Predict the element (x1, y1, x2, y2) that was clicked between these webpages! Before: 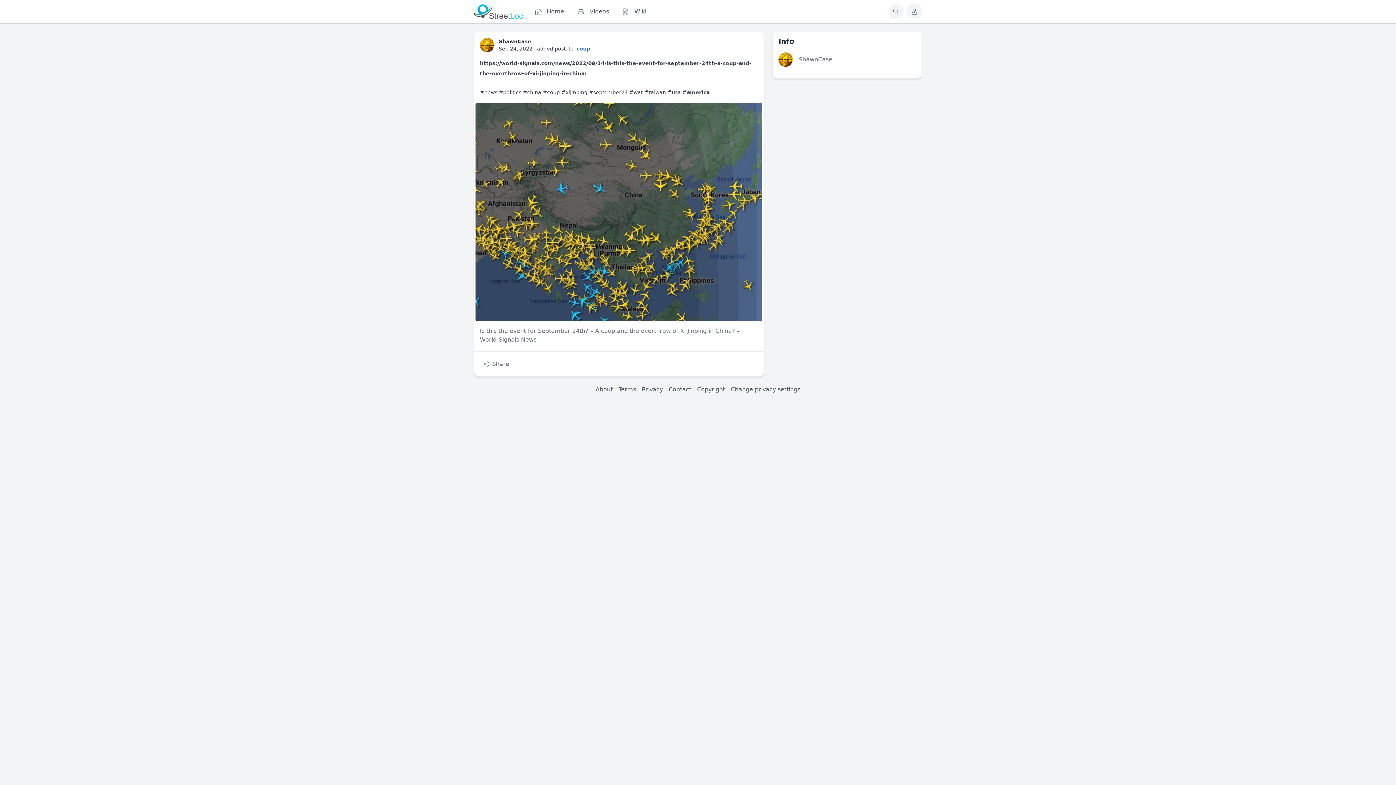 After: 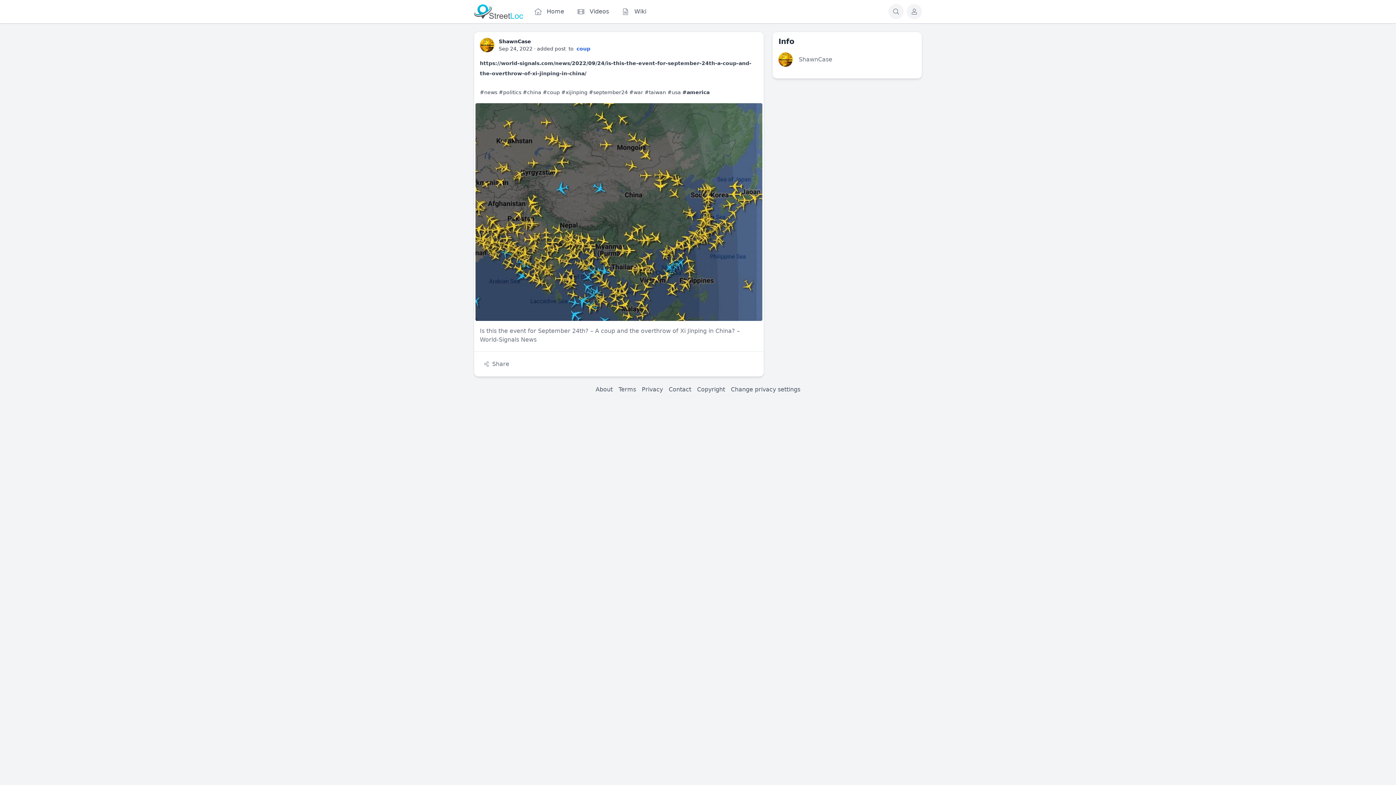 Action: bbox: (498, 45, 532, 51) label: Sep 24, 2022